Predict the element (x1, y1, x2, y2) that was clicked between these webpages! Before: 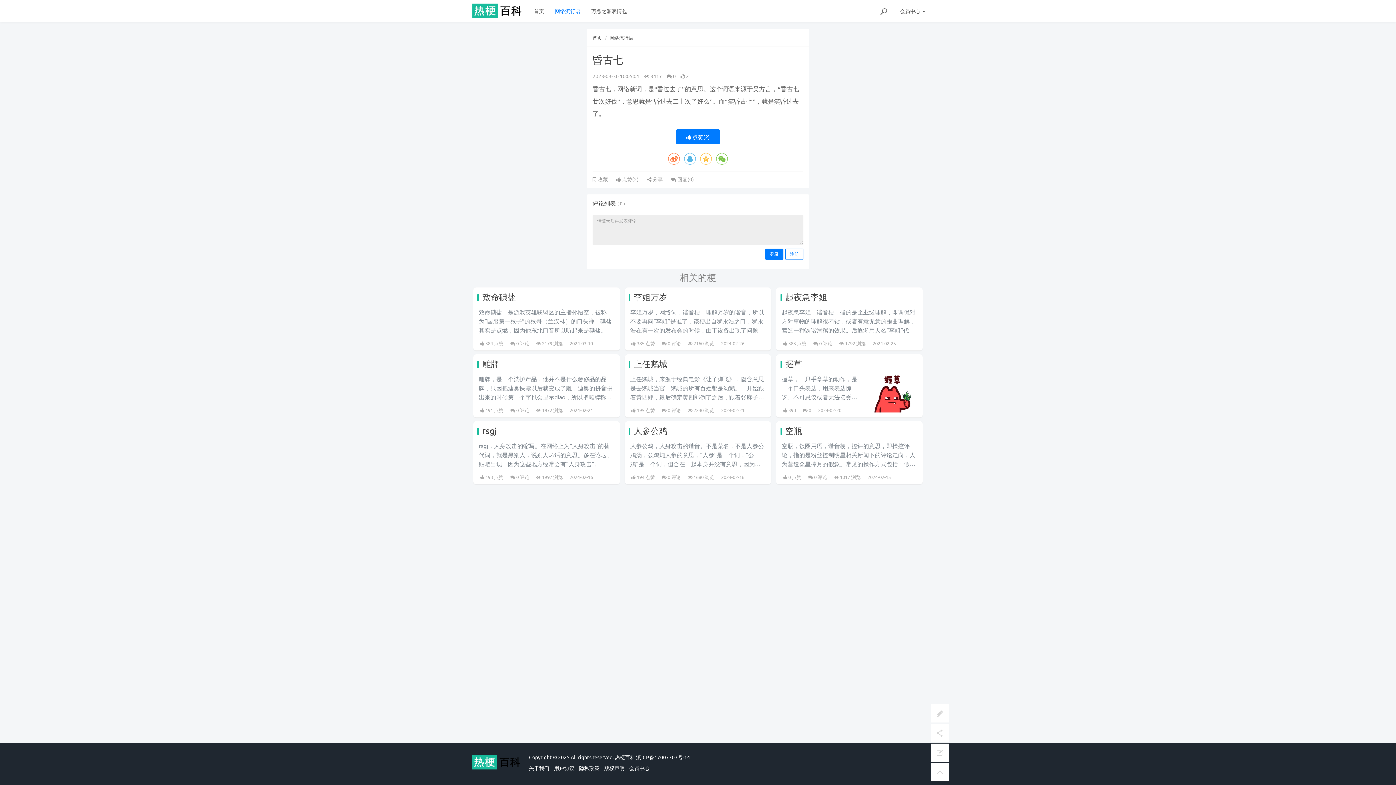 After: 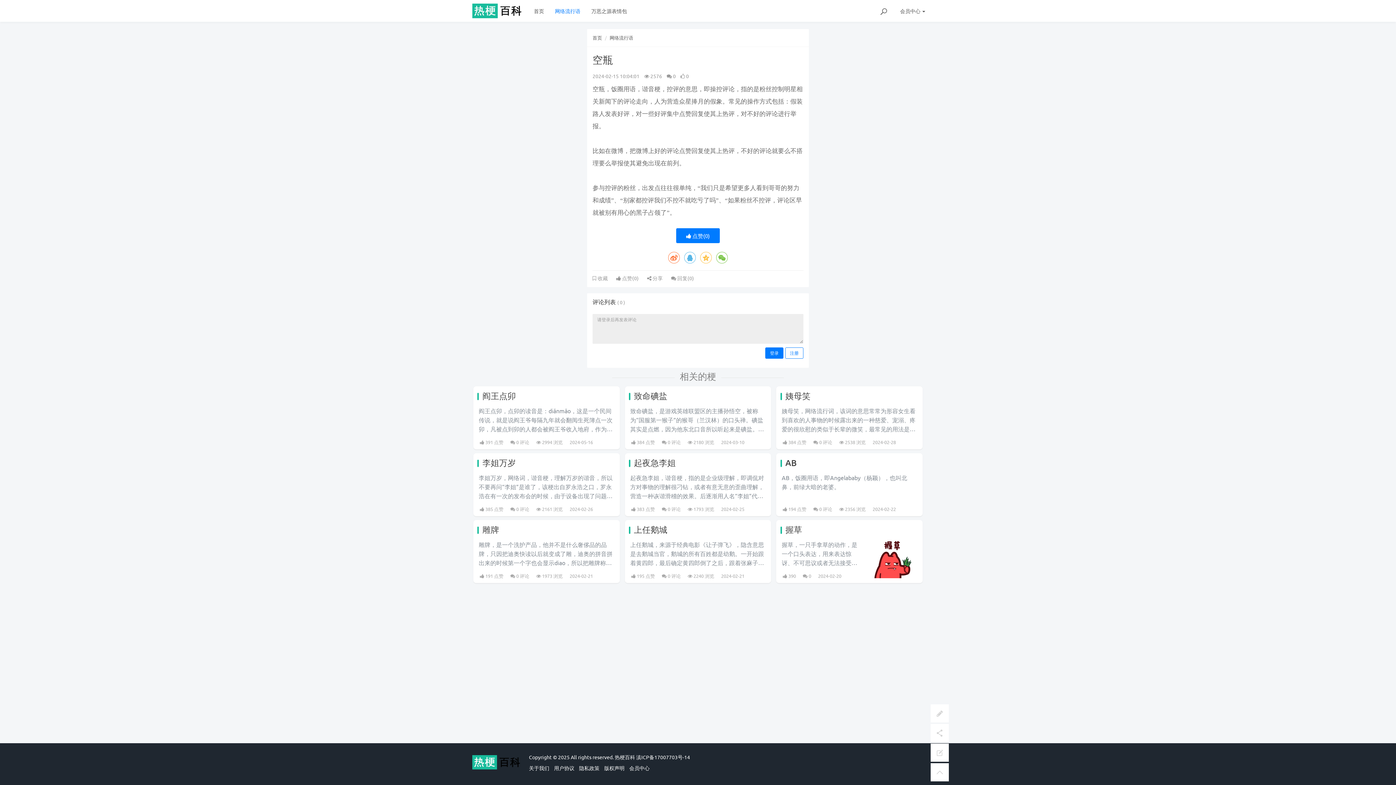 Action: label: 空瓶 bbox: (785, 425, 802, 435)